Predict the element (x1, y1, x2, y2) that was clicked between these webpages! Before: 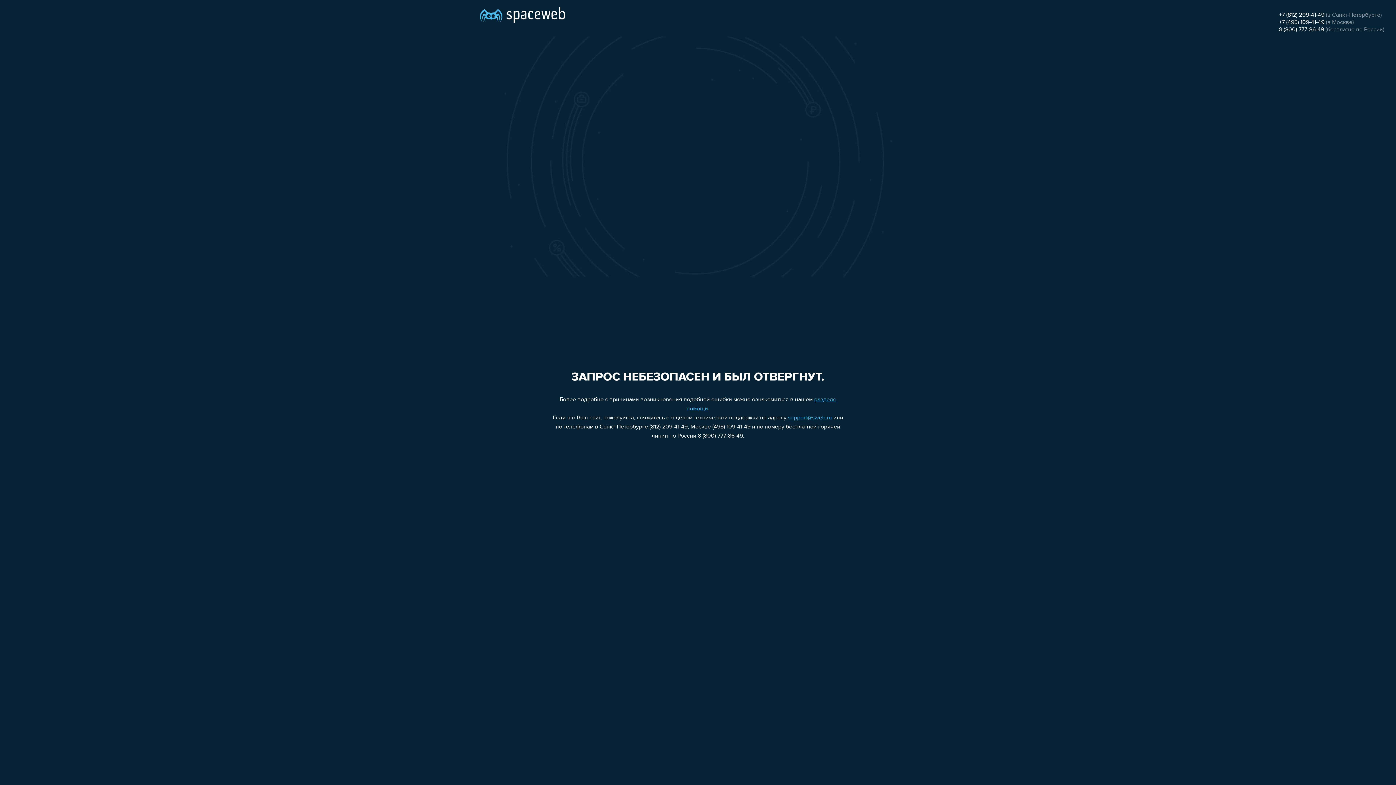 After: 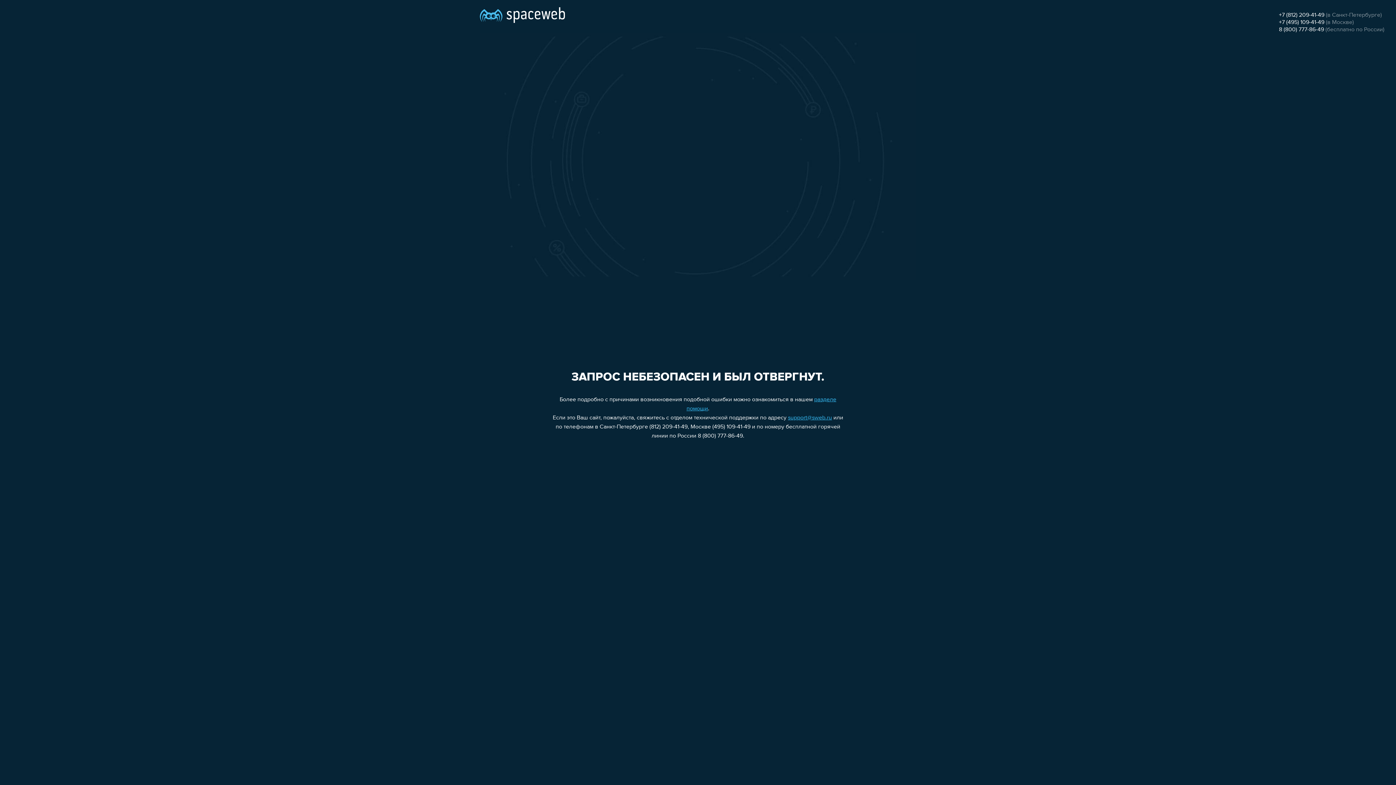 Action: bbox: (788, 415, 832, 421) label: support@sweb.ru